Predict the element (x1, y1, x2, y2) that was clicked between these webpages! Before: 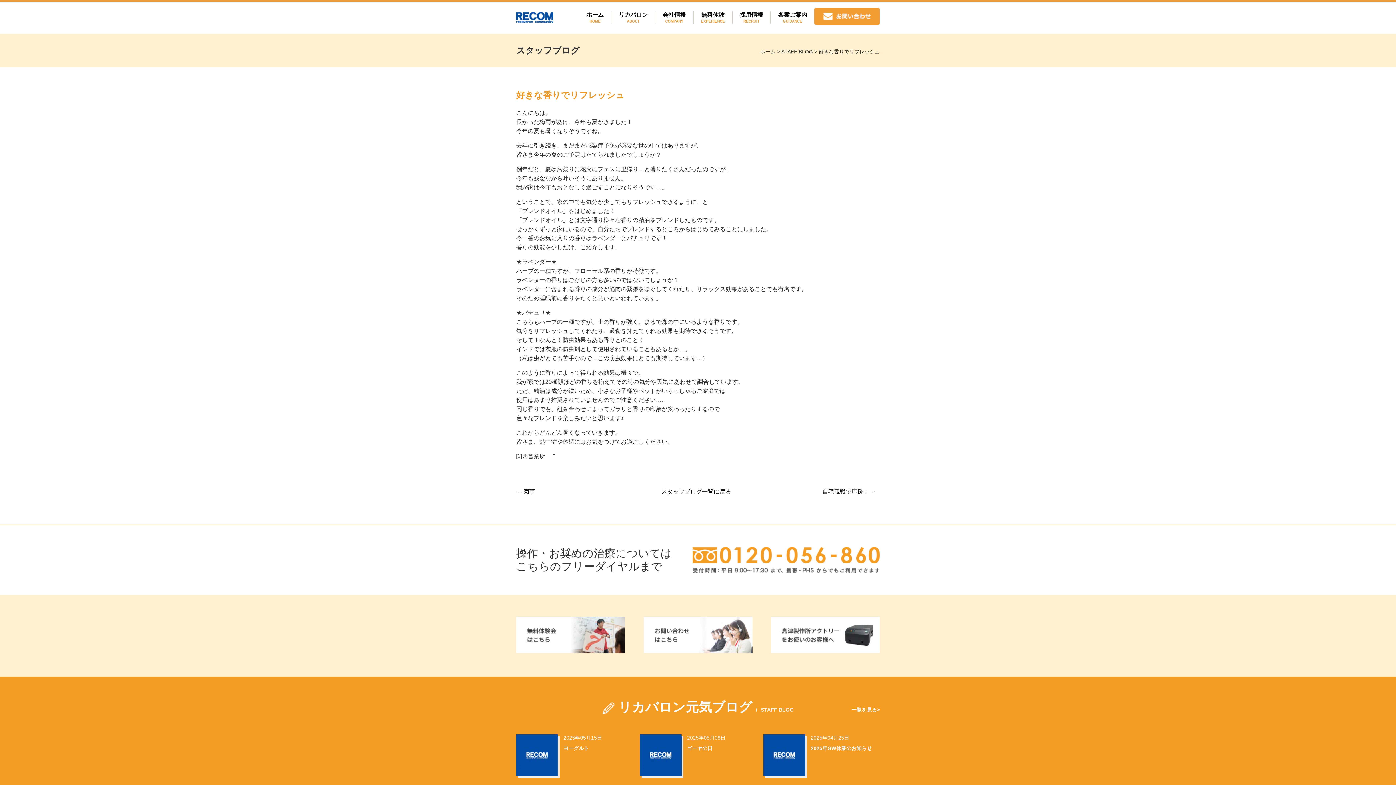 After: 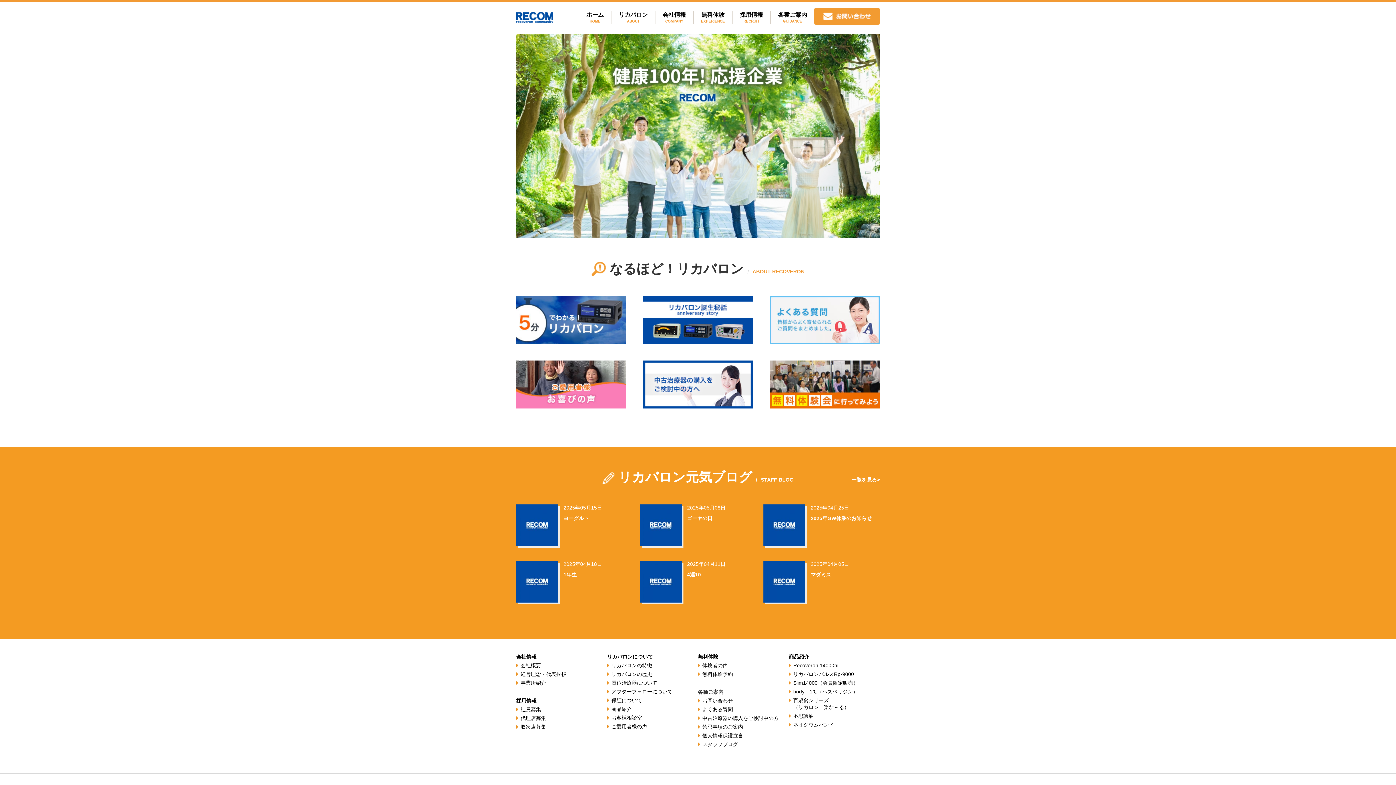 Action: label: ホーム
HOME bbox: (579, 10, 611, 24)